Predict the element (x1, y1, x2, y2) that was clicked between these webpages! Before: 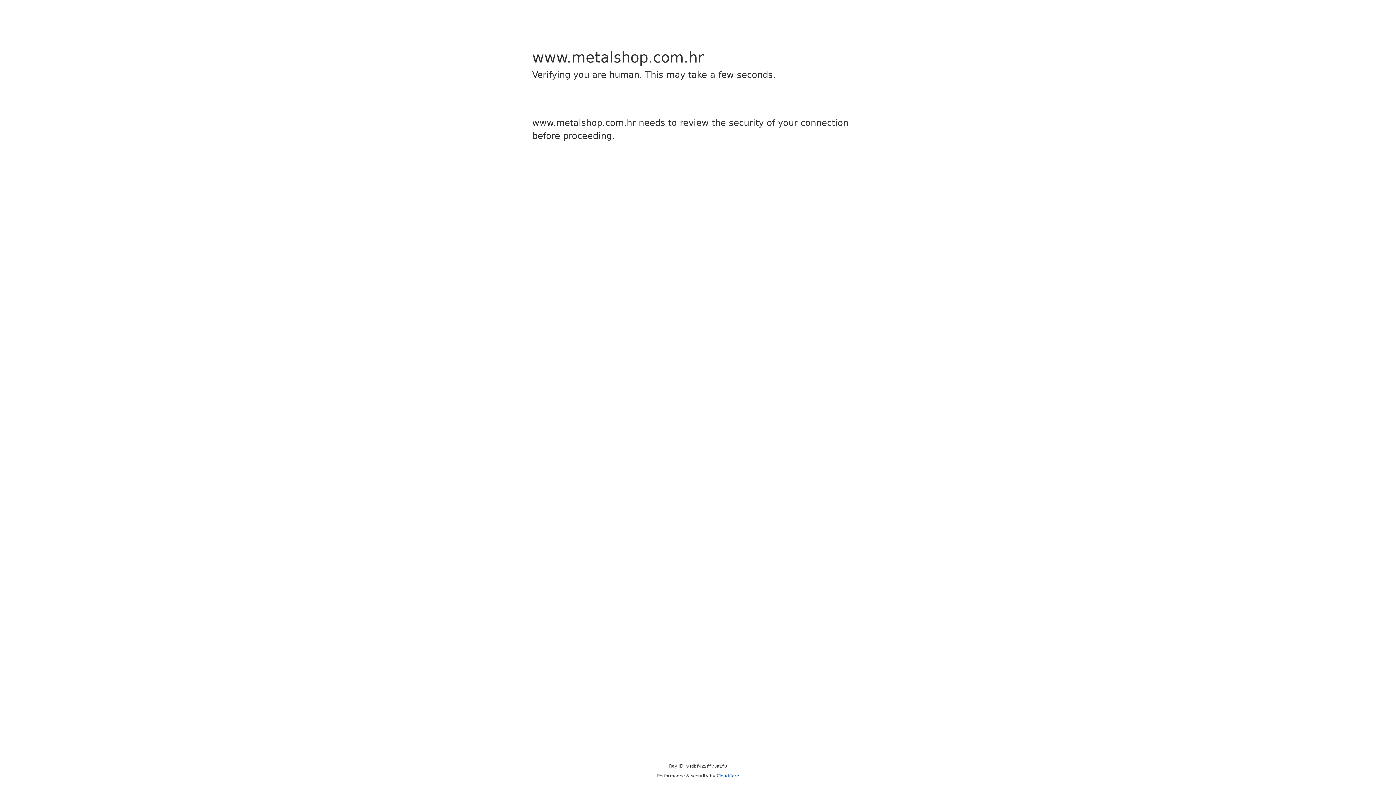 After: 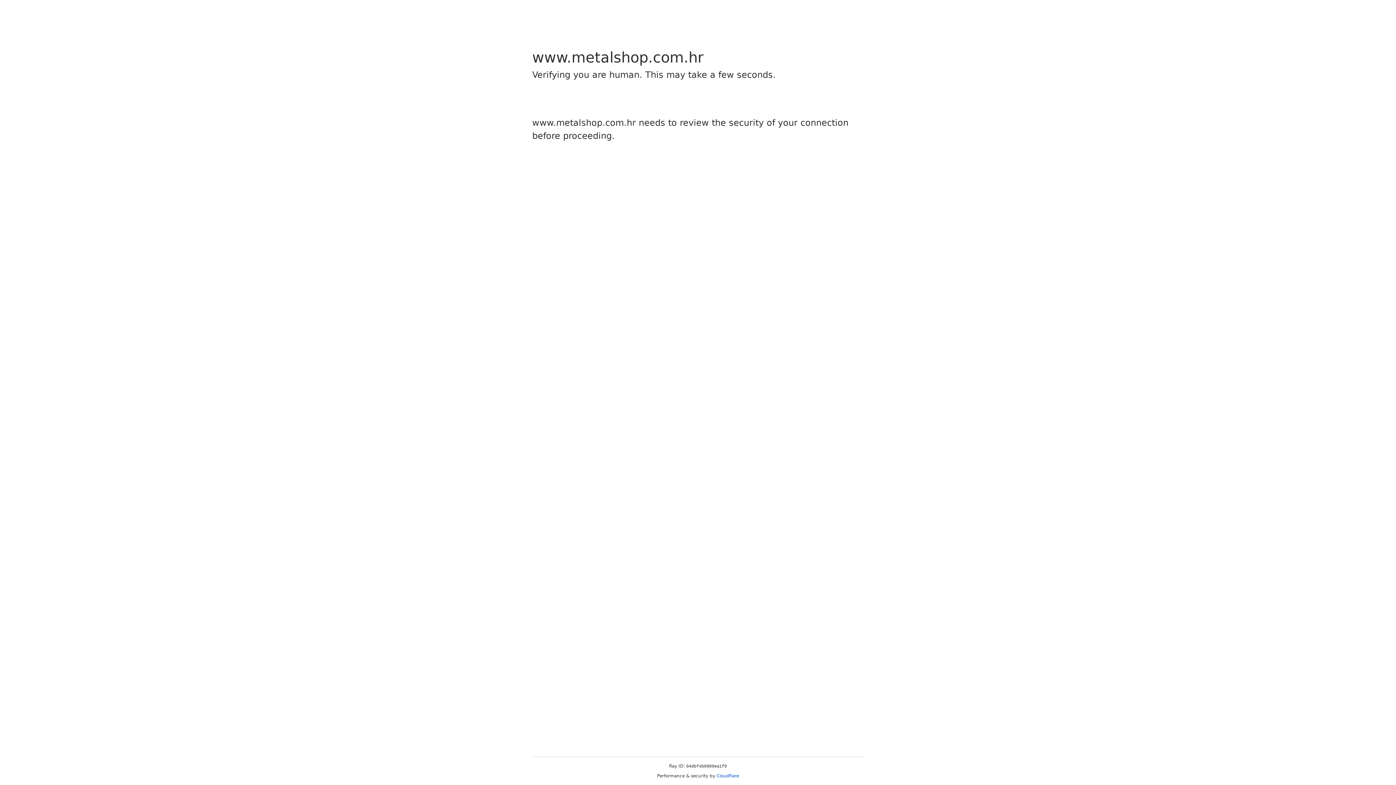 Action: bbox: (716, 773, 739, 778) label: Cloudflare